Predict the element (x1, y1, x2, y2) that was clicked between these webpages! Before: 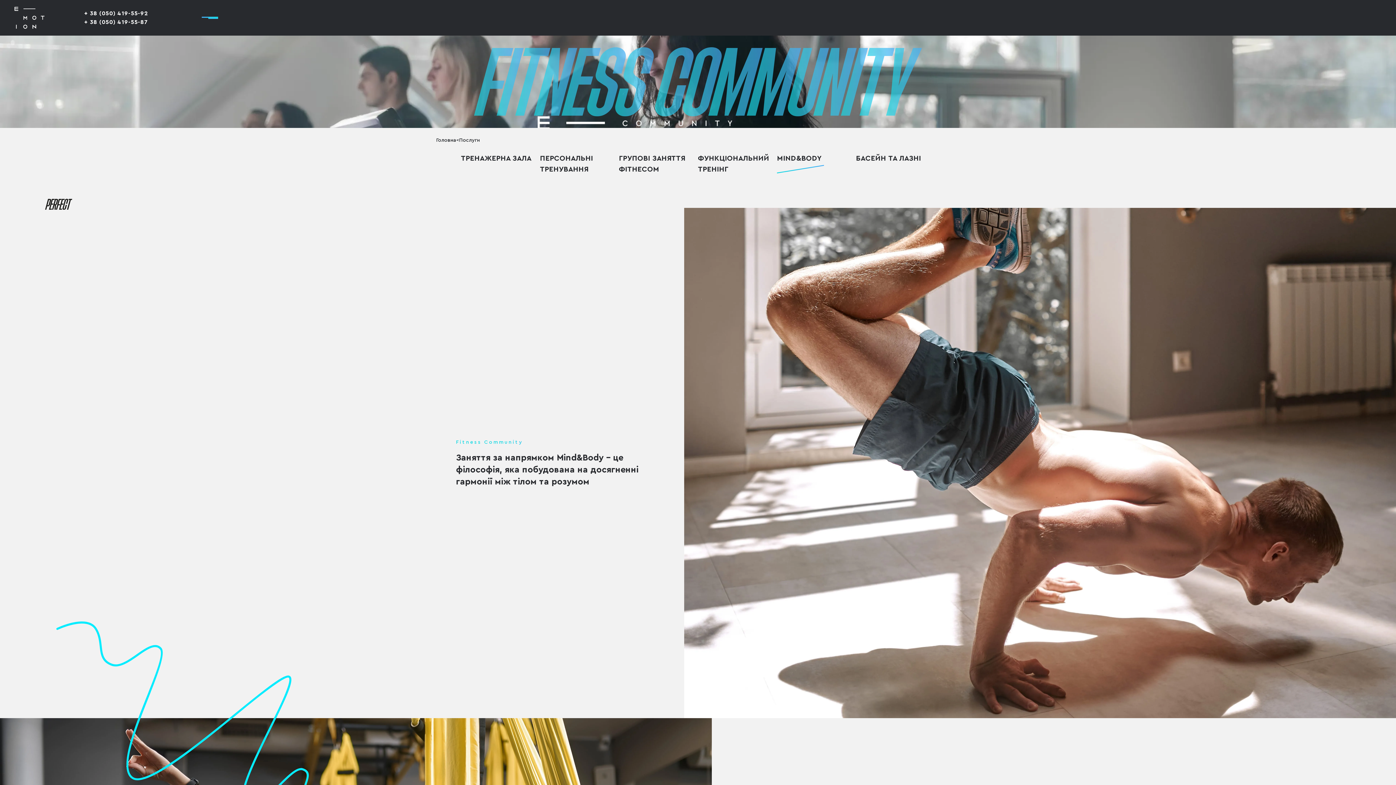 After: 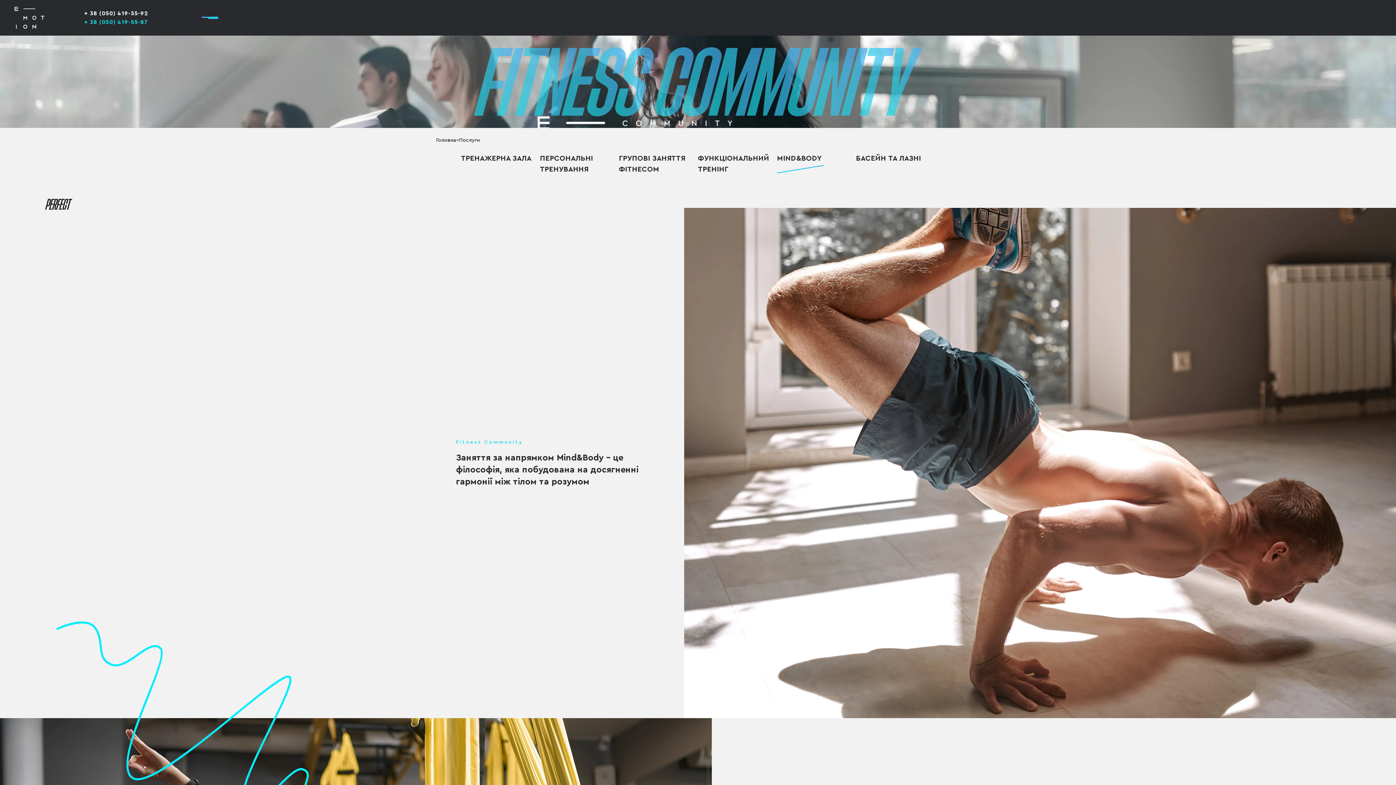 Action: label: 
+ 38 (050) 419-55-87 bbox: (84, 19, 148, 25)